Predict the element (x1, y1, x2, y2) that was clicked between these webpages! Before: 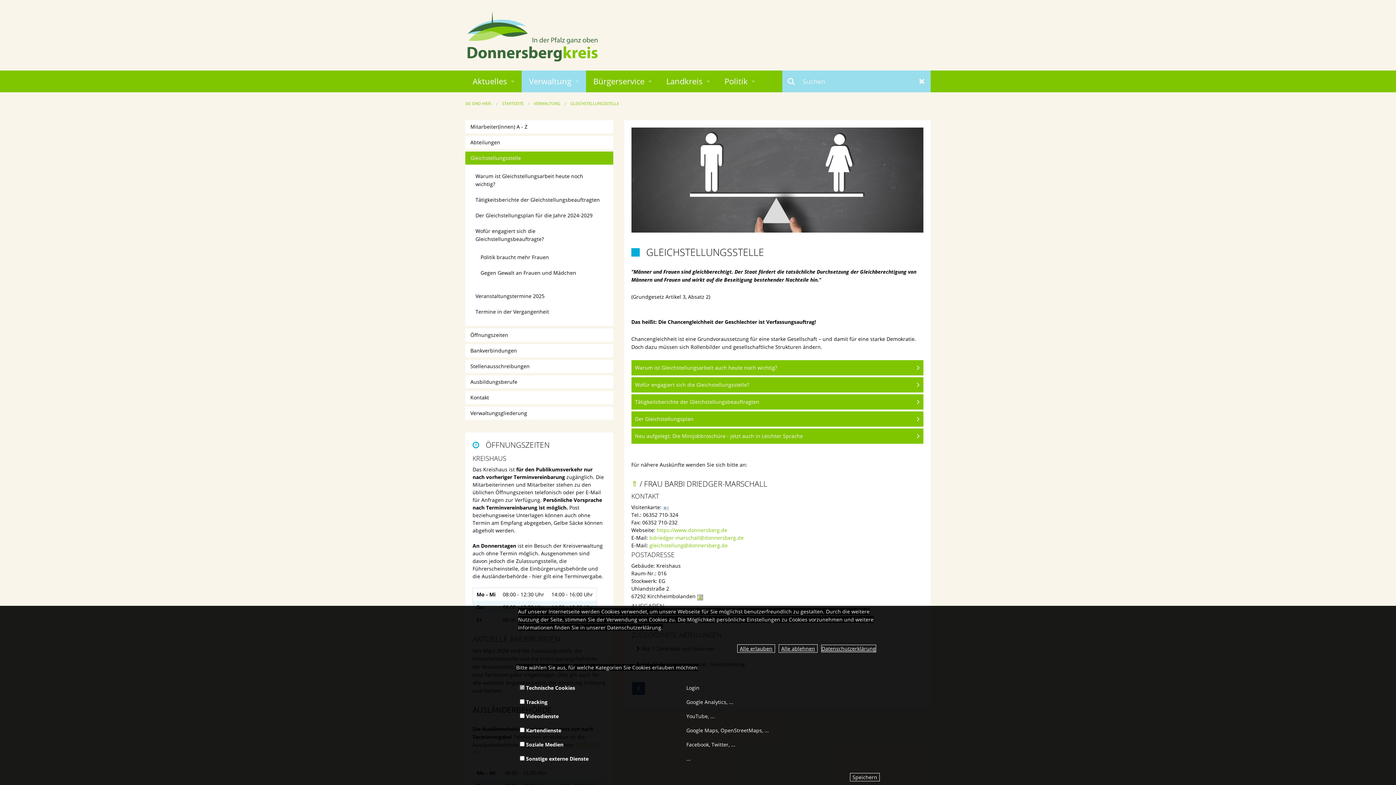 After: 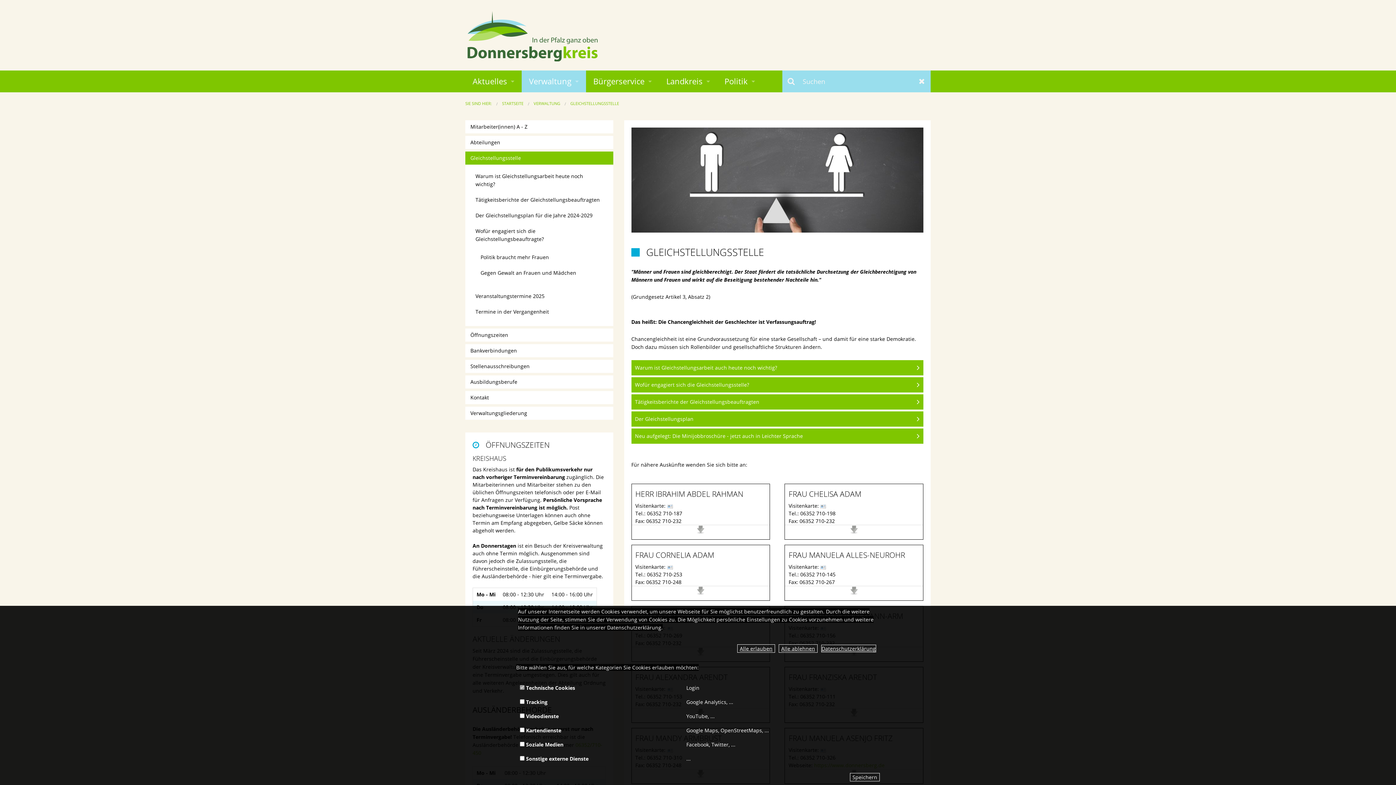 Action: bbox: (631, 479, 639, 489) label: ⇑ 